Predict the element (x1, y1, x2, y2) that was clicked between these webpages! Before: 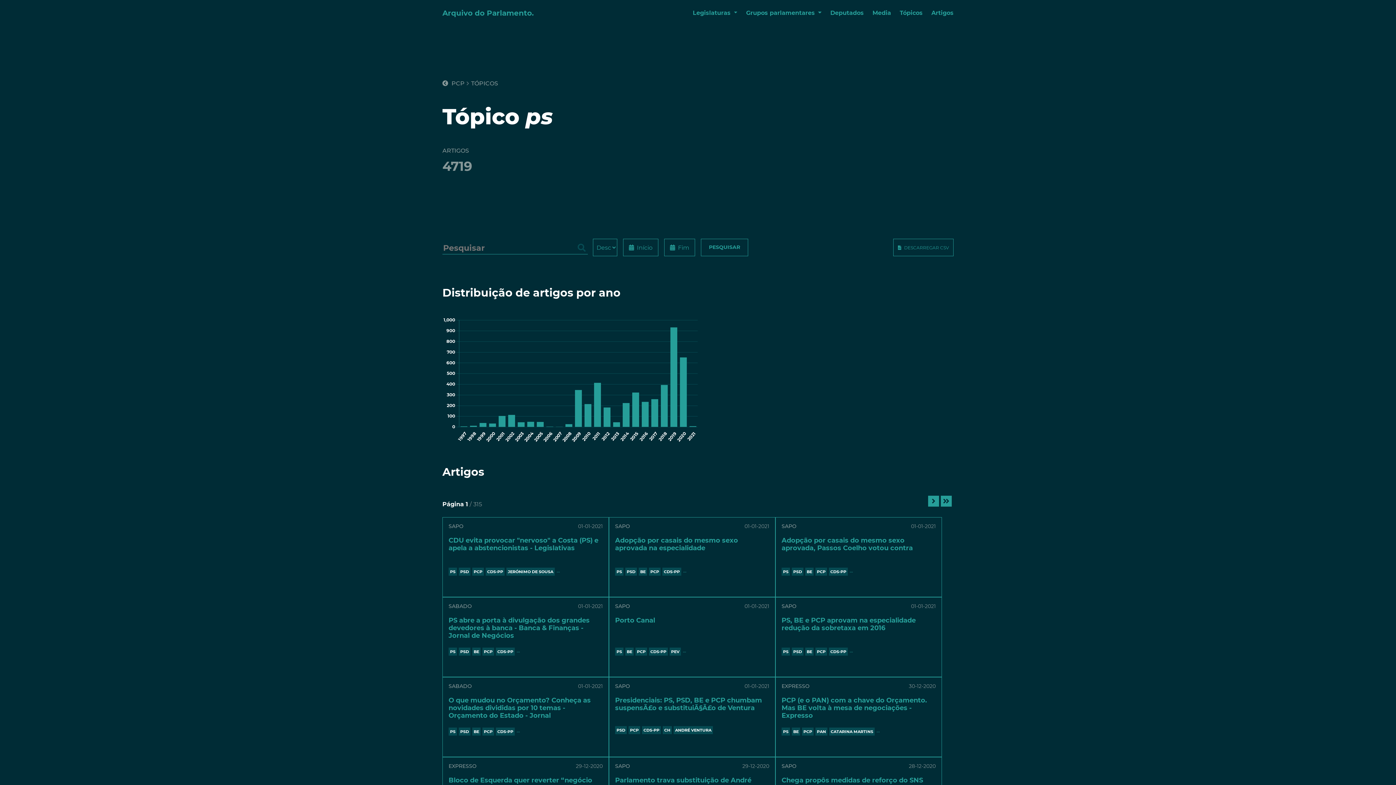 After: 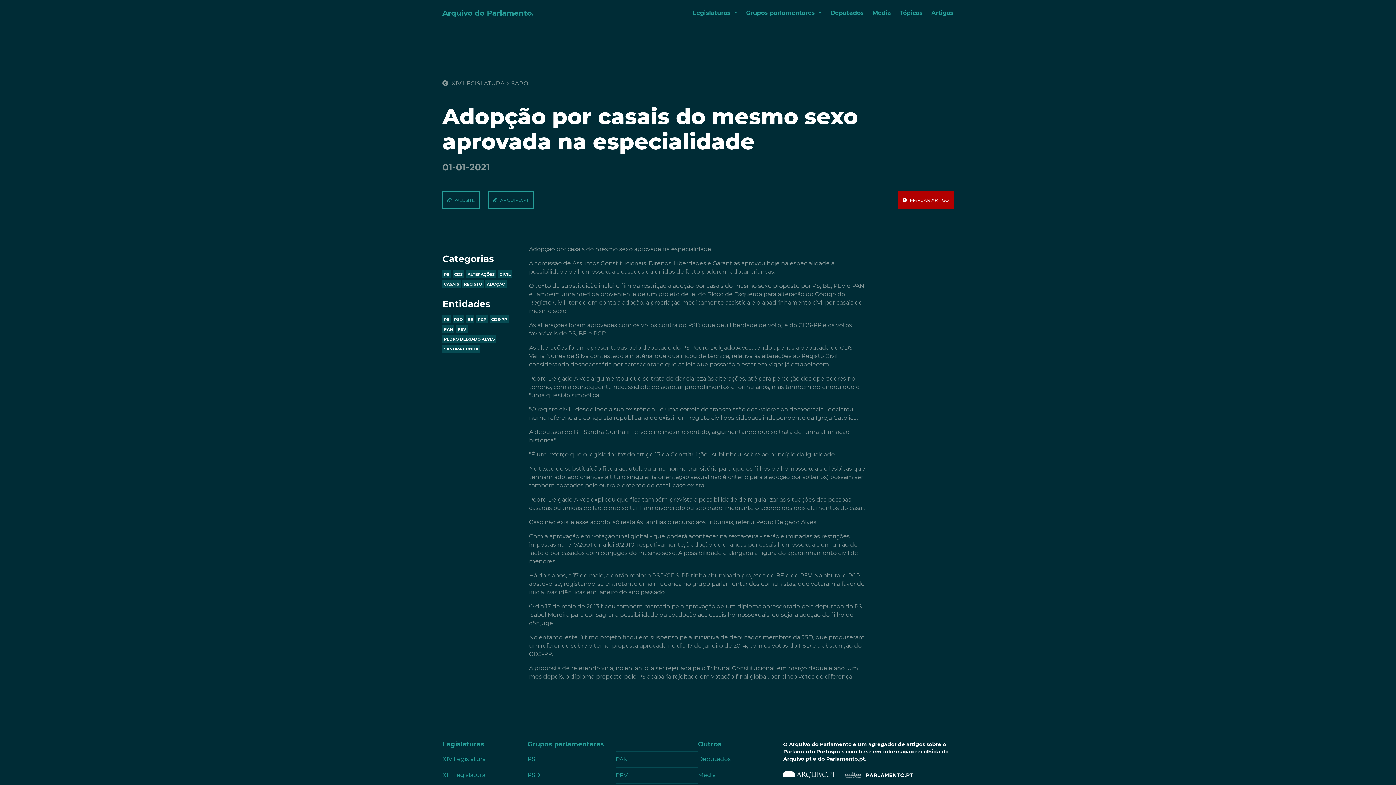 Action: bbox: (615, 523, 769, 560) label: SAPO
01-01-2021
Adopção por casais do mesmo sexo aprovada na especialidade